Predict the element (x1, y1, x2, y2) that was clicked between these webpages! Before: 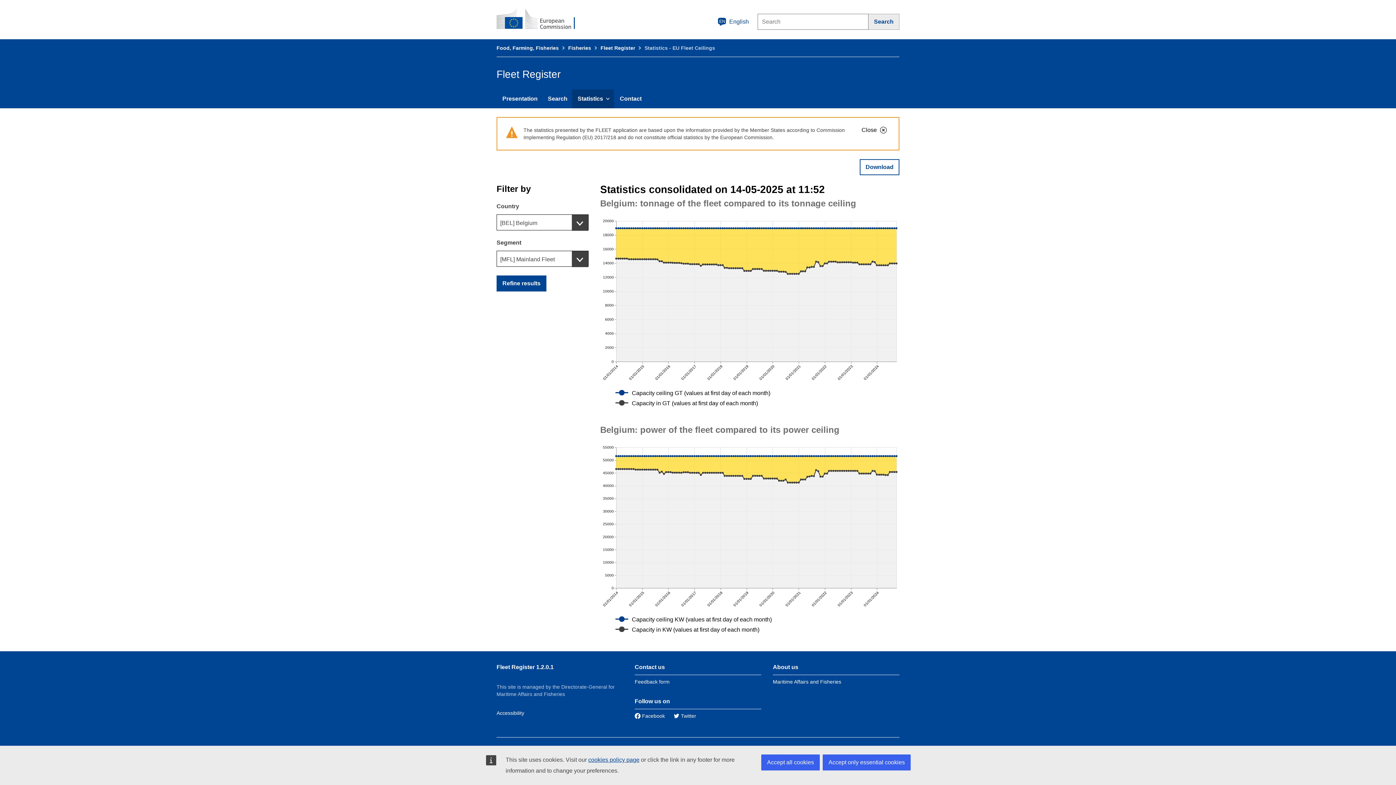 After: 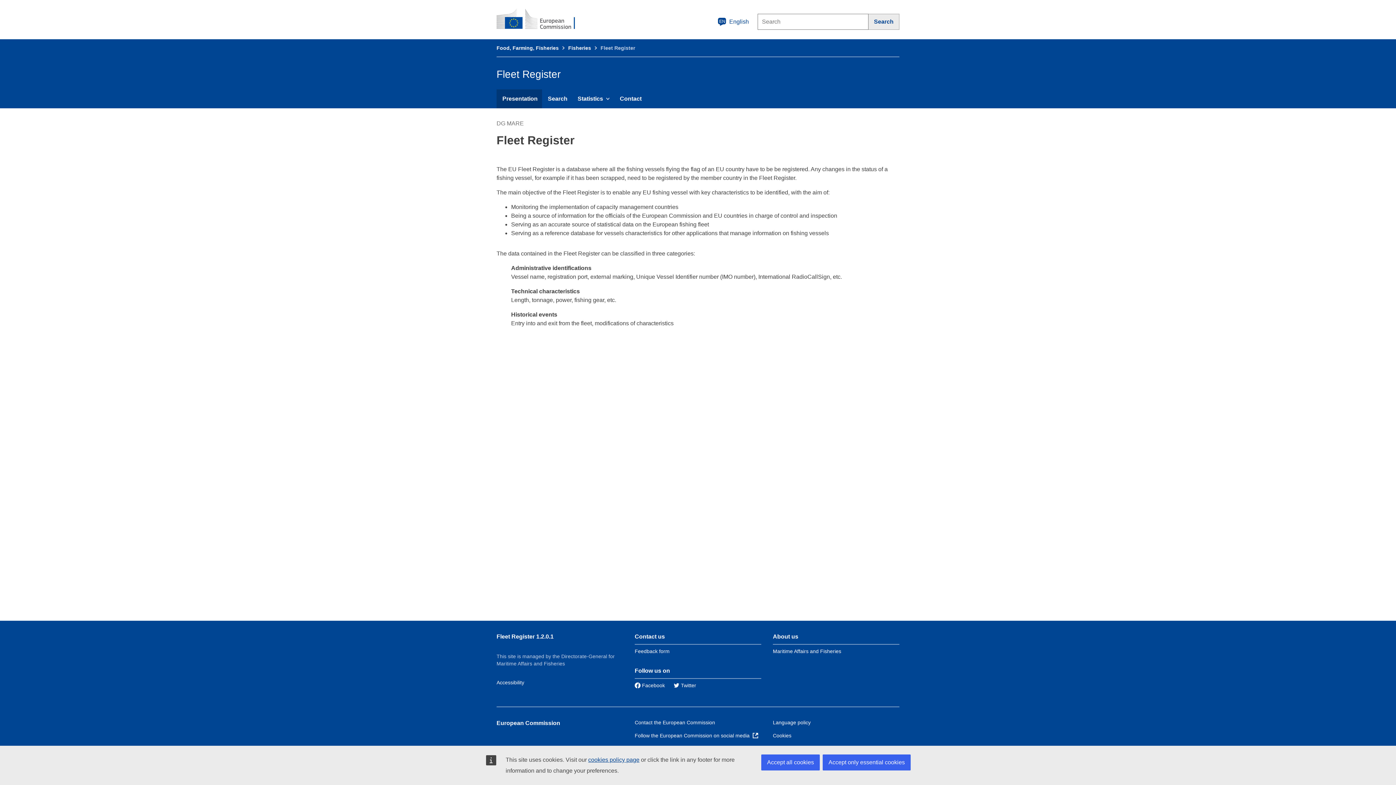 Action: bbox: (600, 45, 635, 50) label: Fleet Register